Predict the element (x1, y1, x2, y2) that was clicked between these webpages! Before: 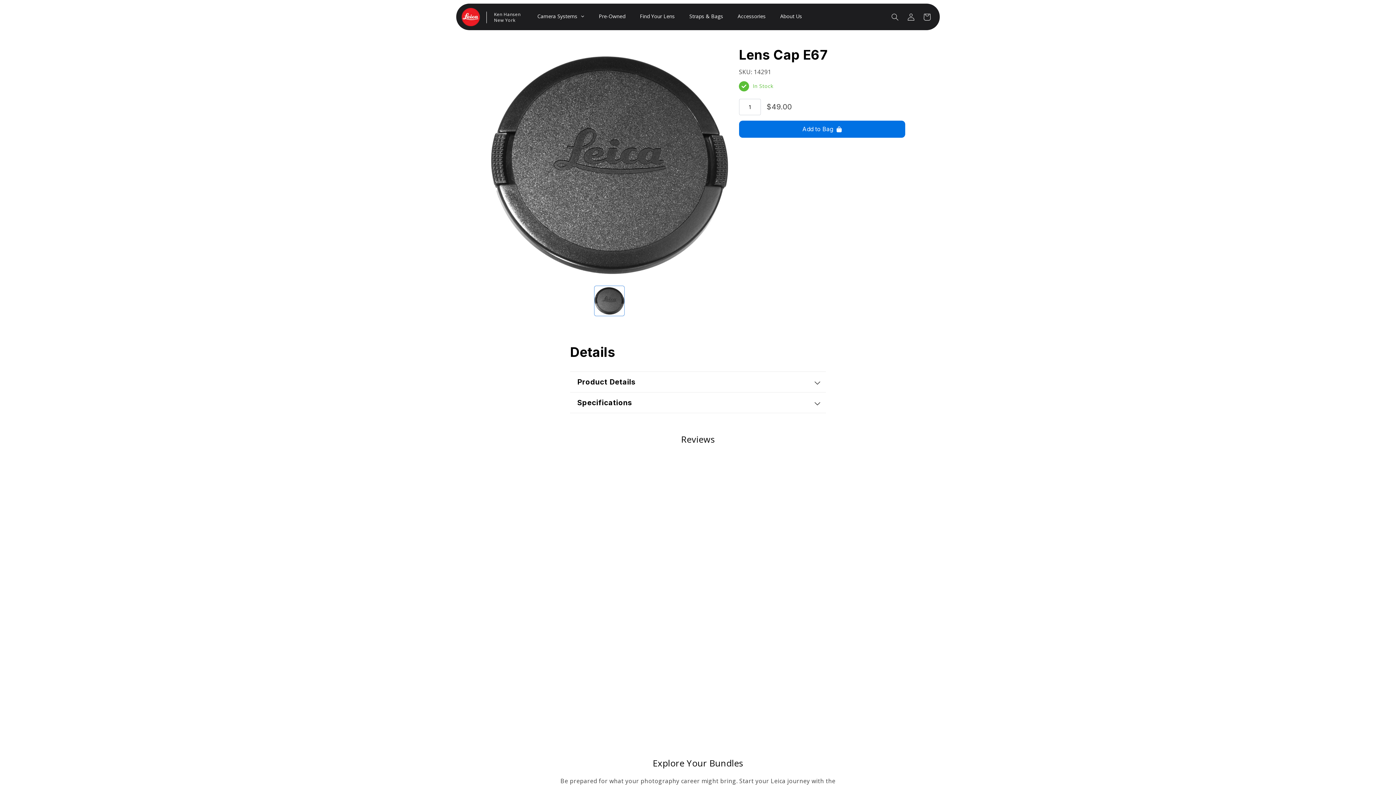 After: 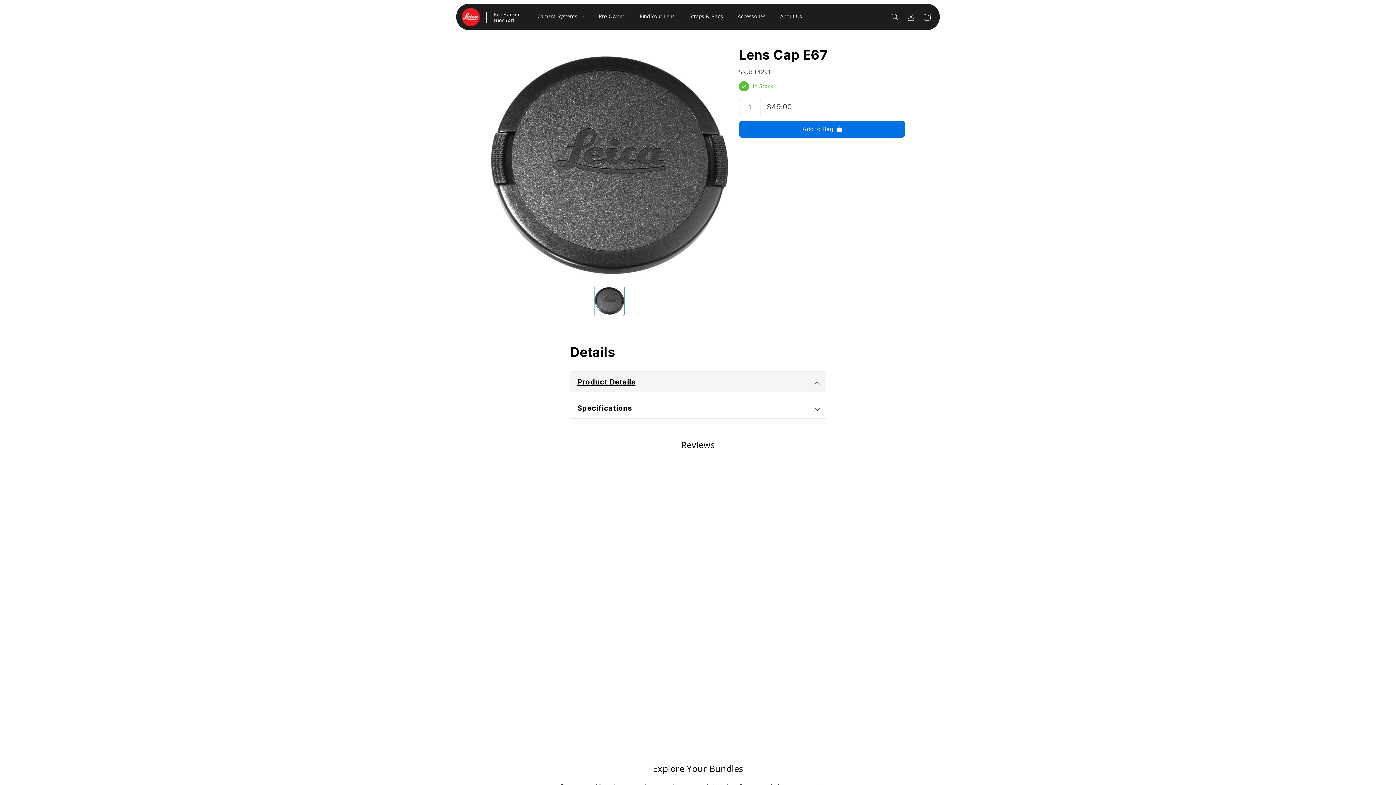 Action: label: Product Details bbox: (570, 372, 826, 392)